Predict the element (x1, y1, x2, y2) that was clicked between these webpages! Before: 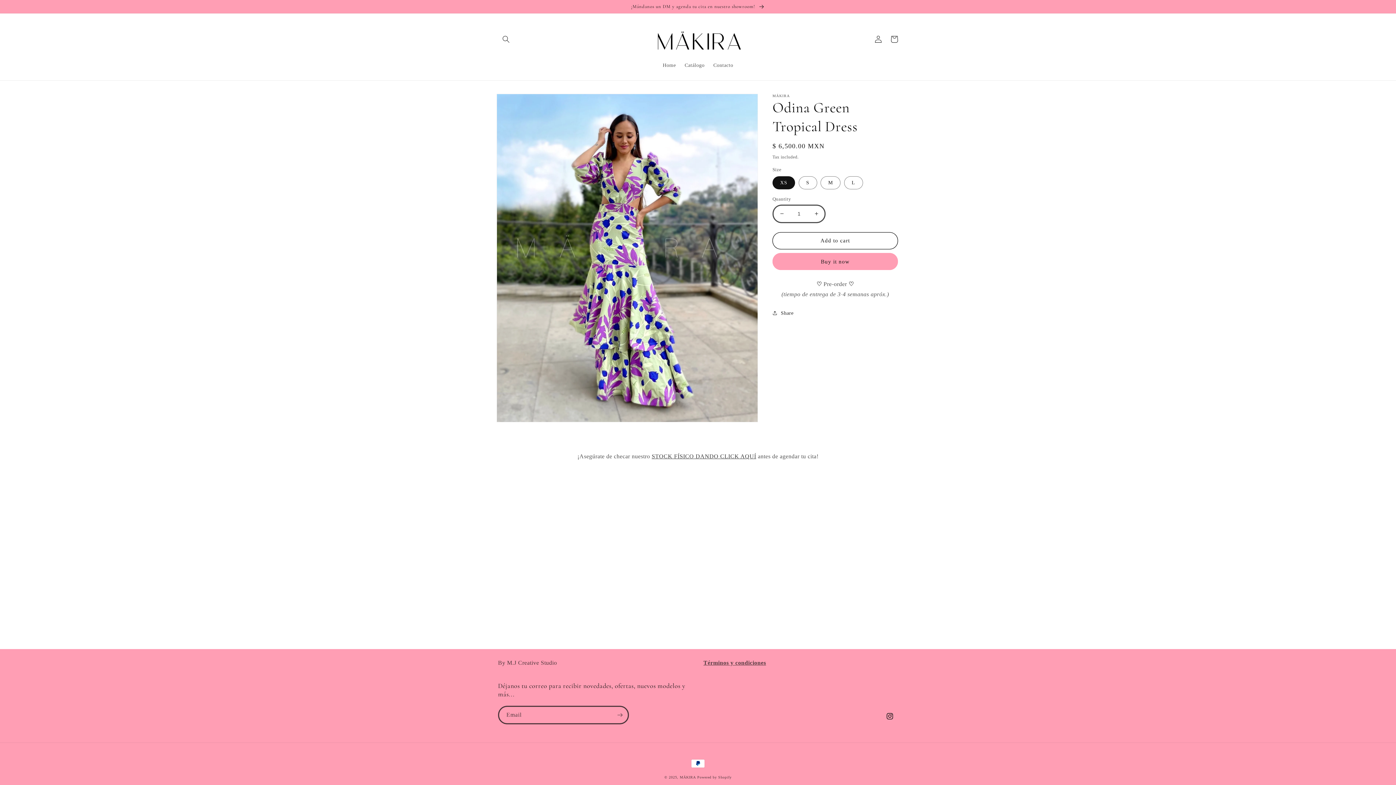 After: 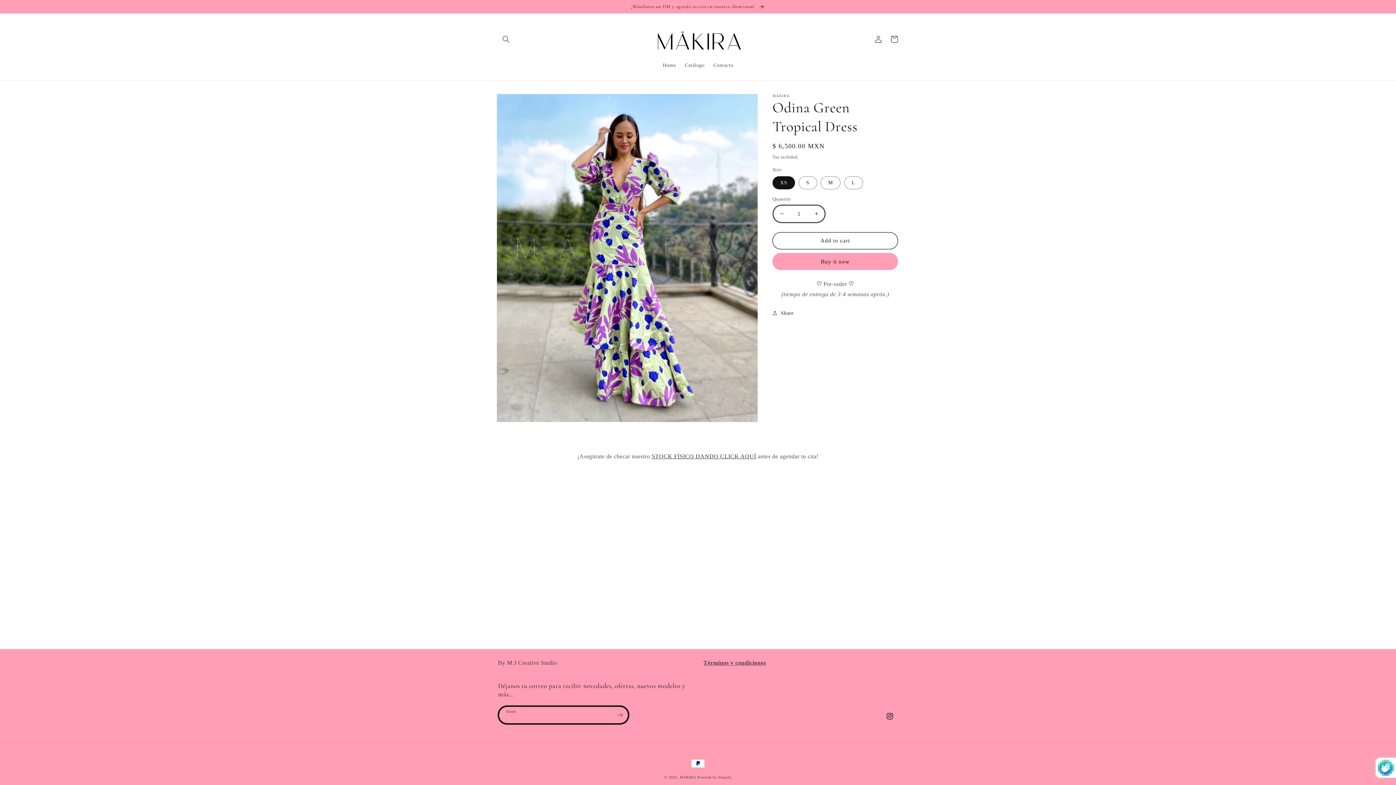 Action: label: Subscribe bbox: (612, 706, 628, 724)